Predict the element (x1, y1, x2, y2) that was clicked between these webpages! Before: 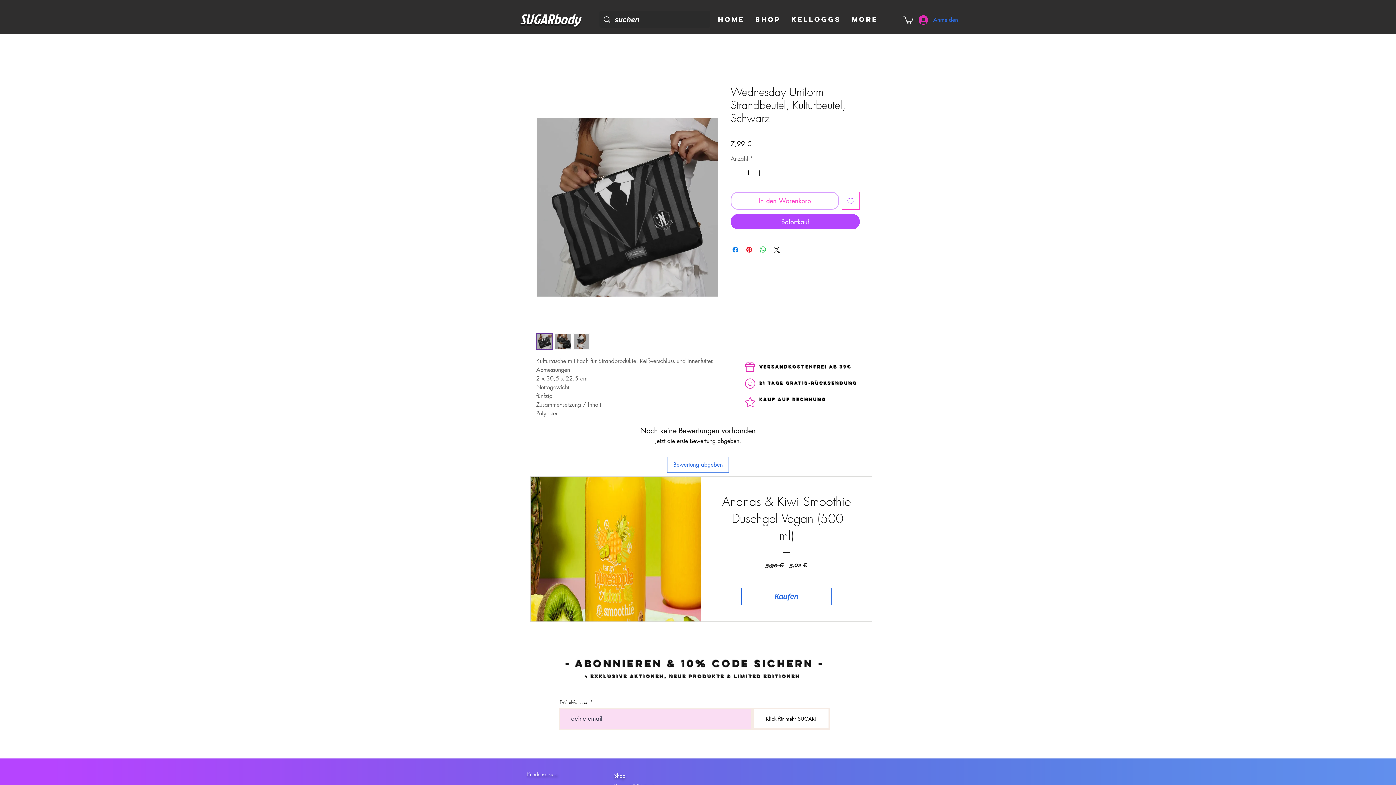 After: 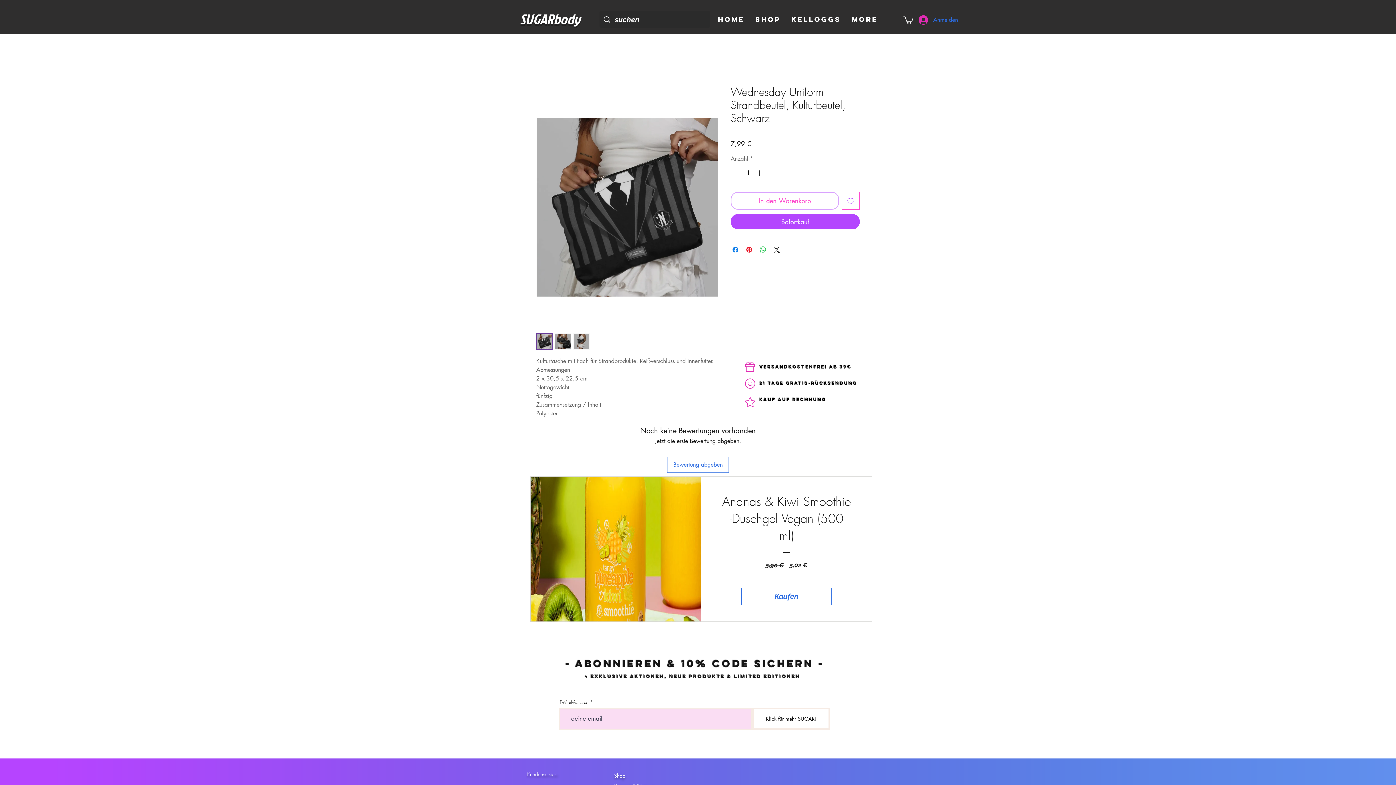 Action: bbox: (573, 333, 589, 349)